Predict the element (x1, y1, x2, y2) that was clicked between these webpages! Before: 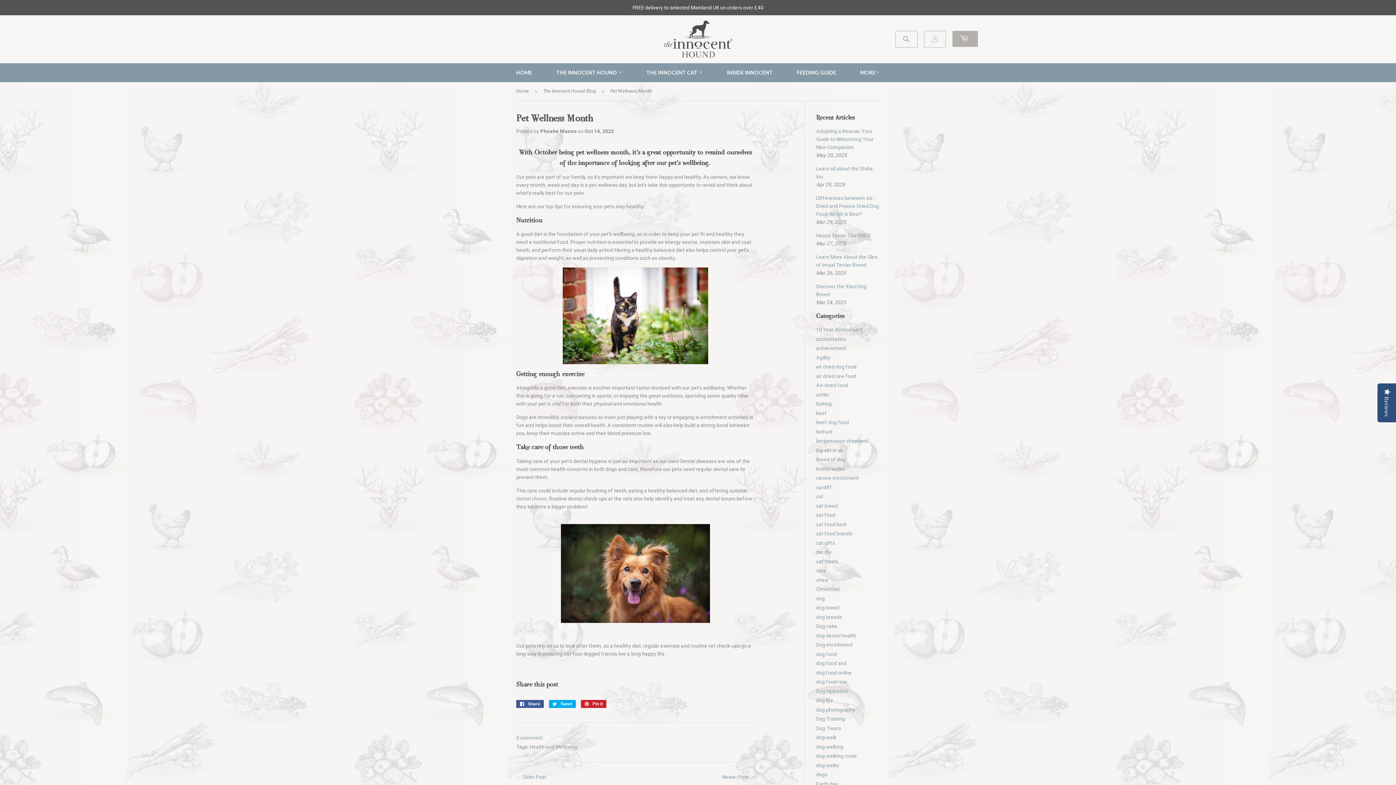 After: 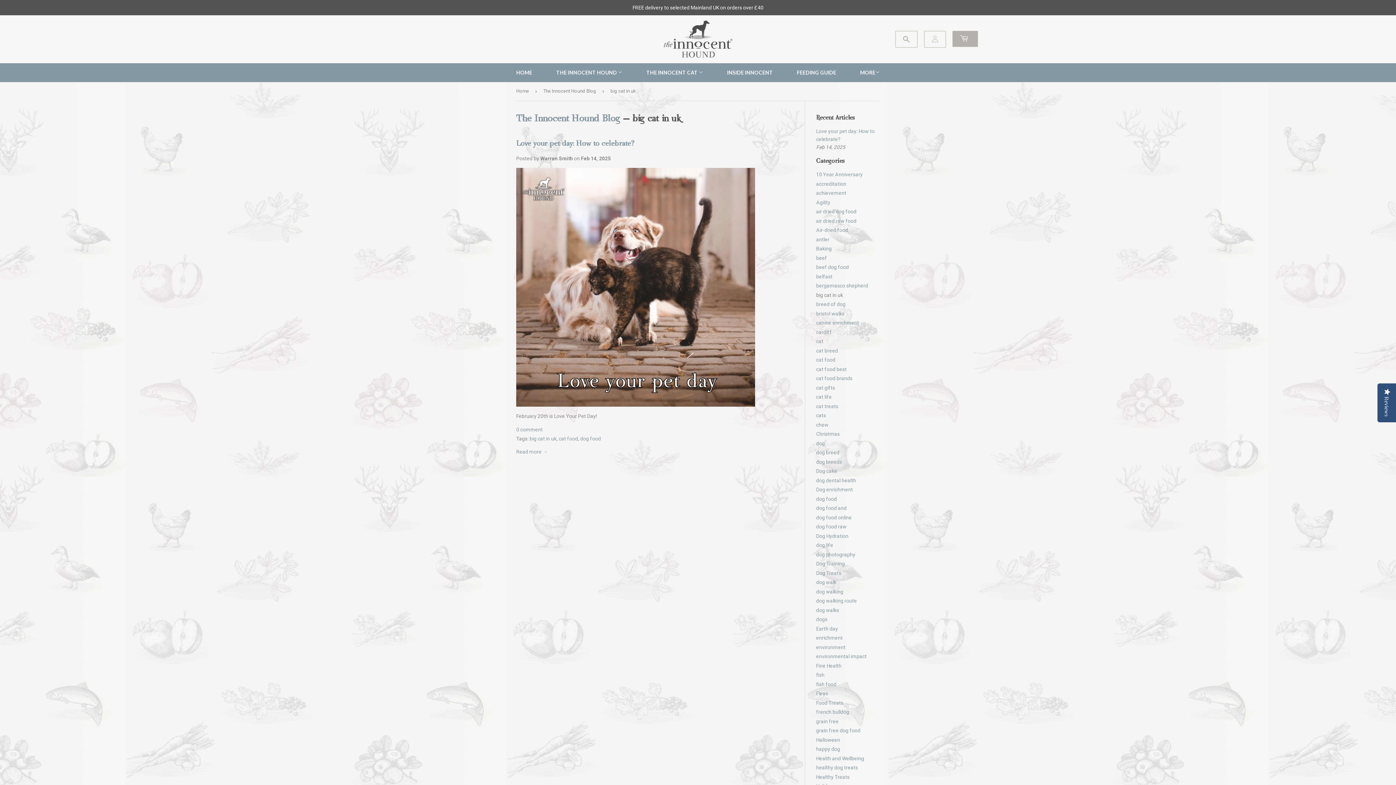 Action: label: big cat in uk bbox: (816, 447, 843, 453)